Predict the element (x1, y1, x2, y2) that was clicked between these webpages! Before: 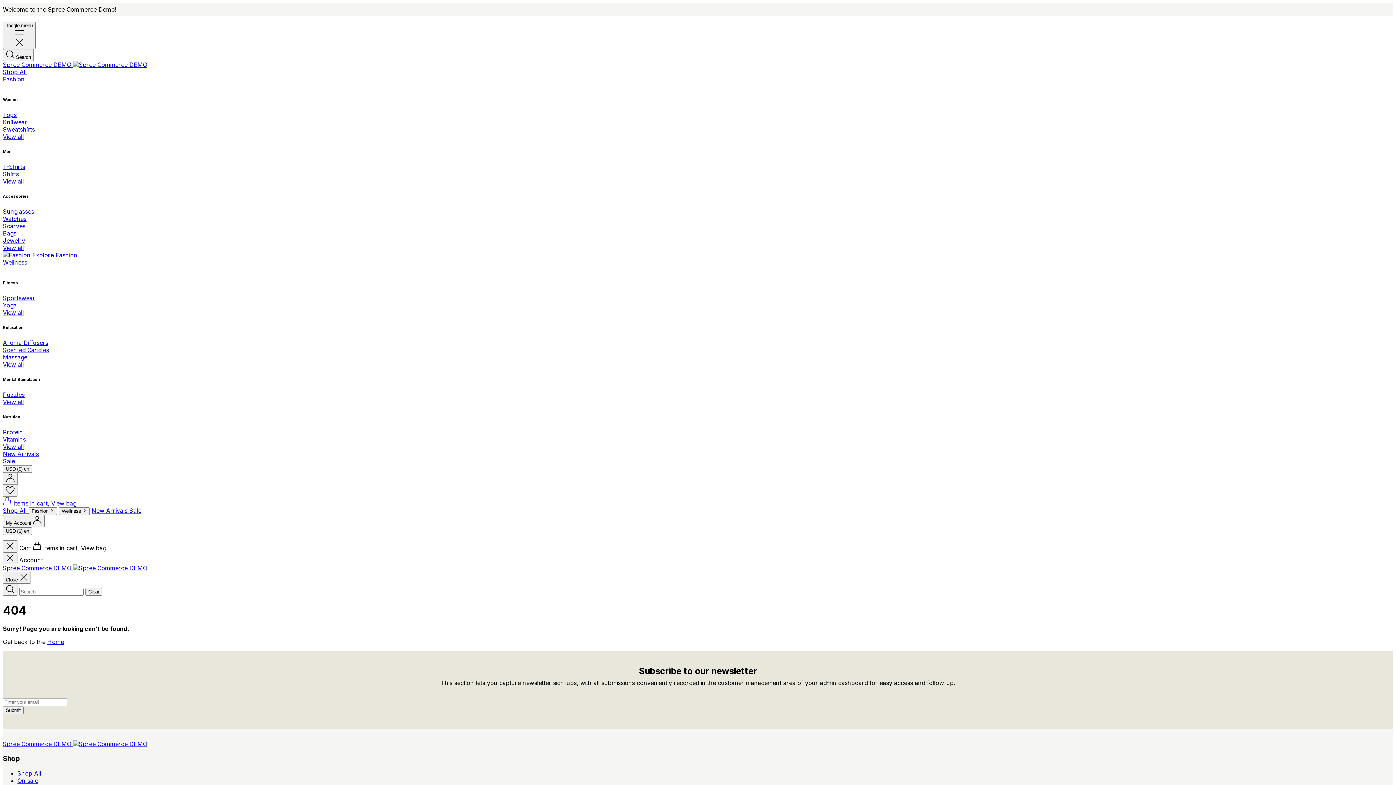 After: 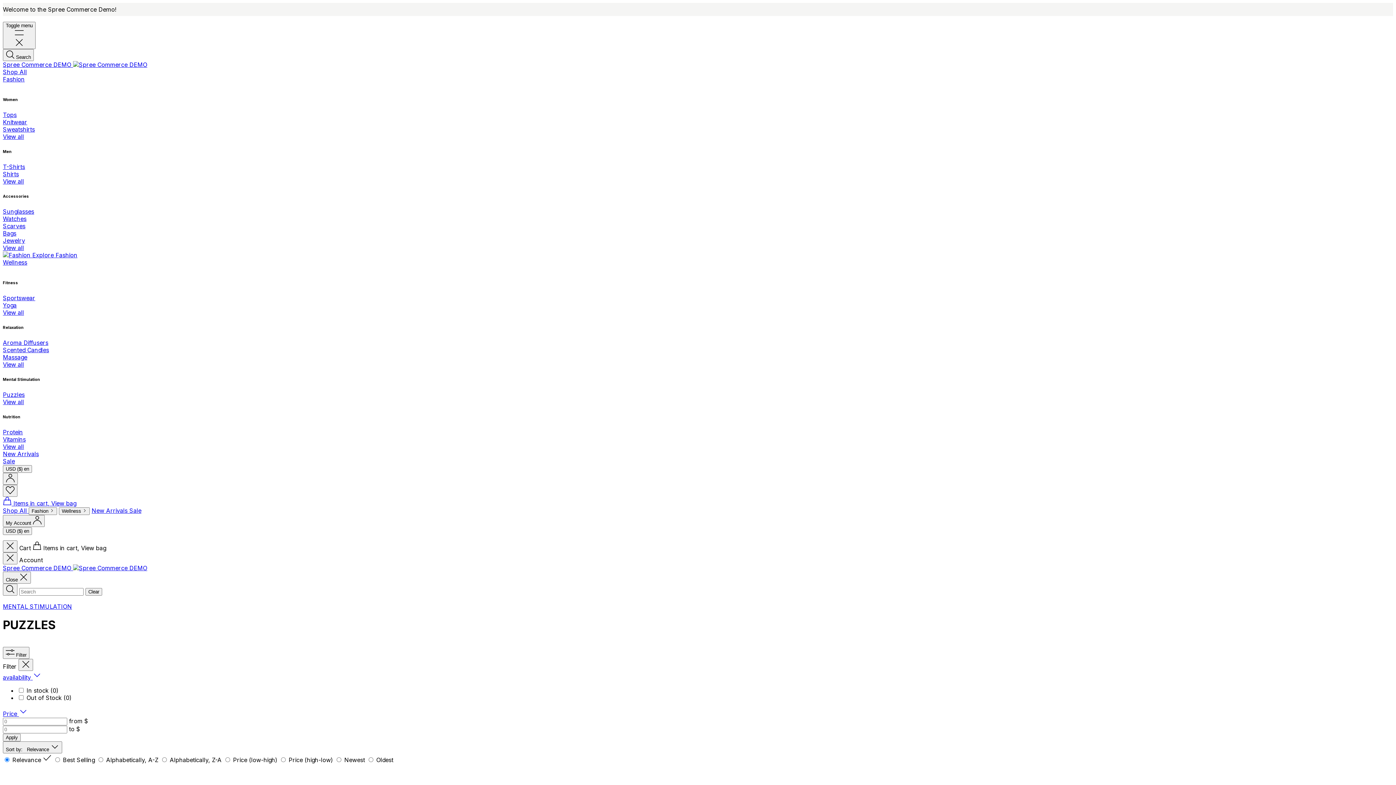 Action: label: Puzzles bbox: (2, 391, 24, 398)